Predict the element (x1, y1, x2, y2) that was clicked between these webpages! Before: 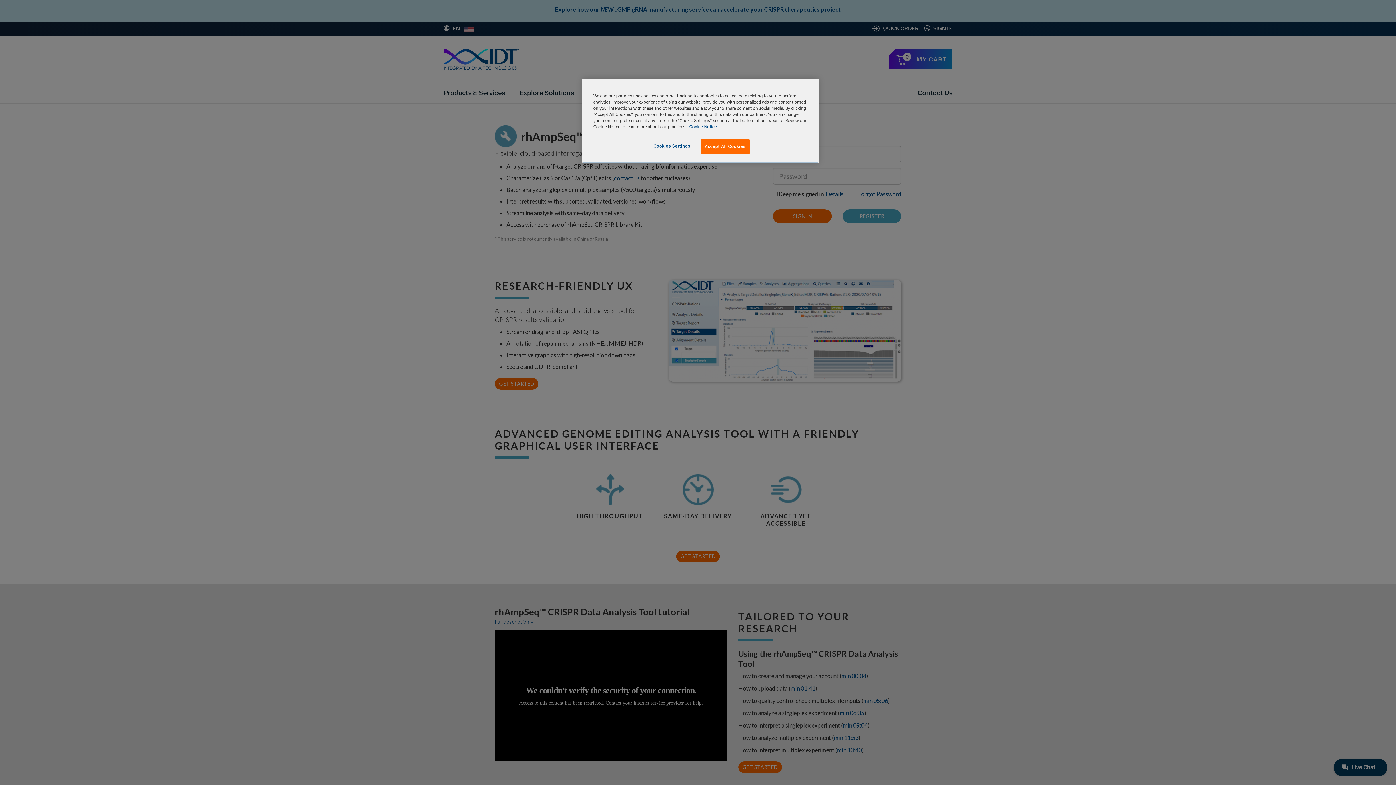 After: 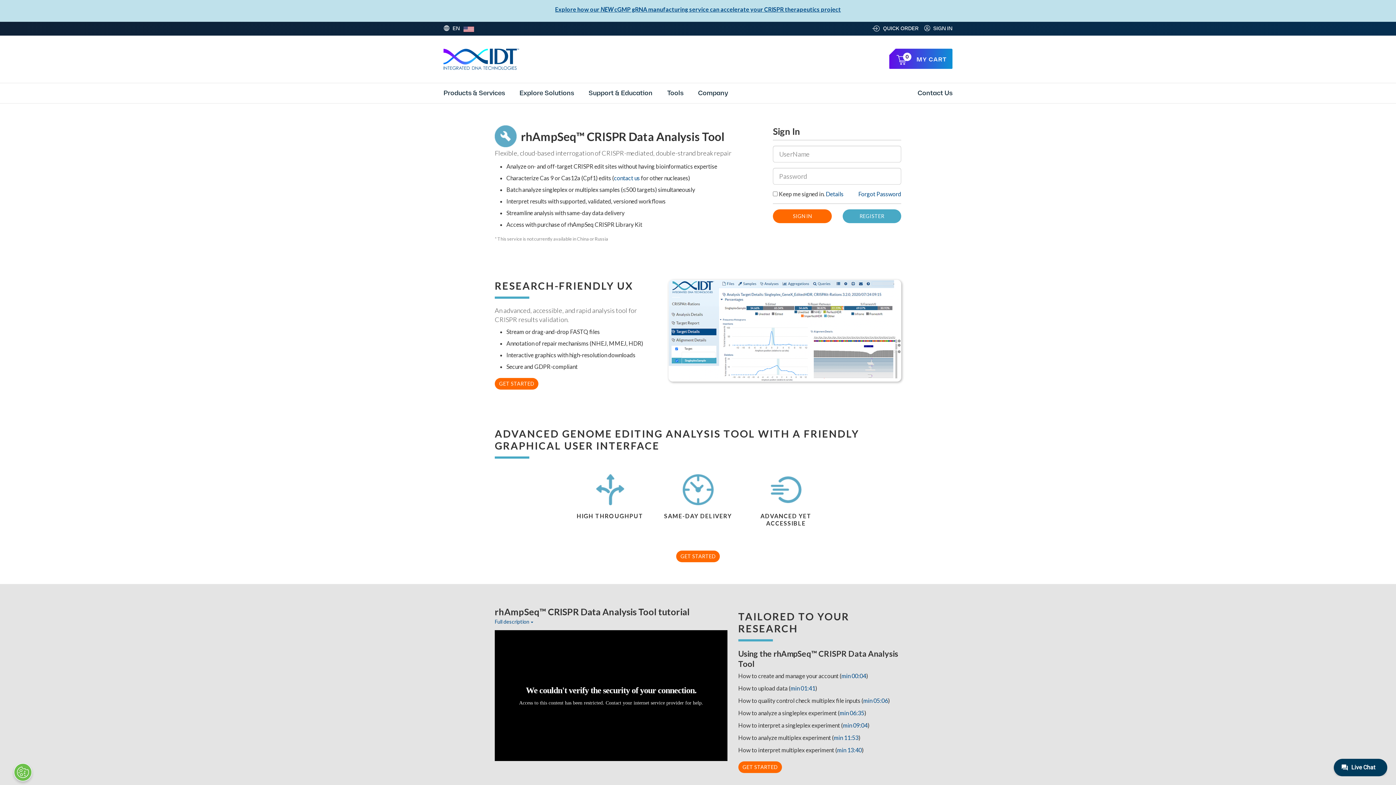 Action: label: Accept All Cookies bbox: (700, 139, 749, 154)